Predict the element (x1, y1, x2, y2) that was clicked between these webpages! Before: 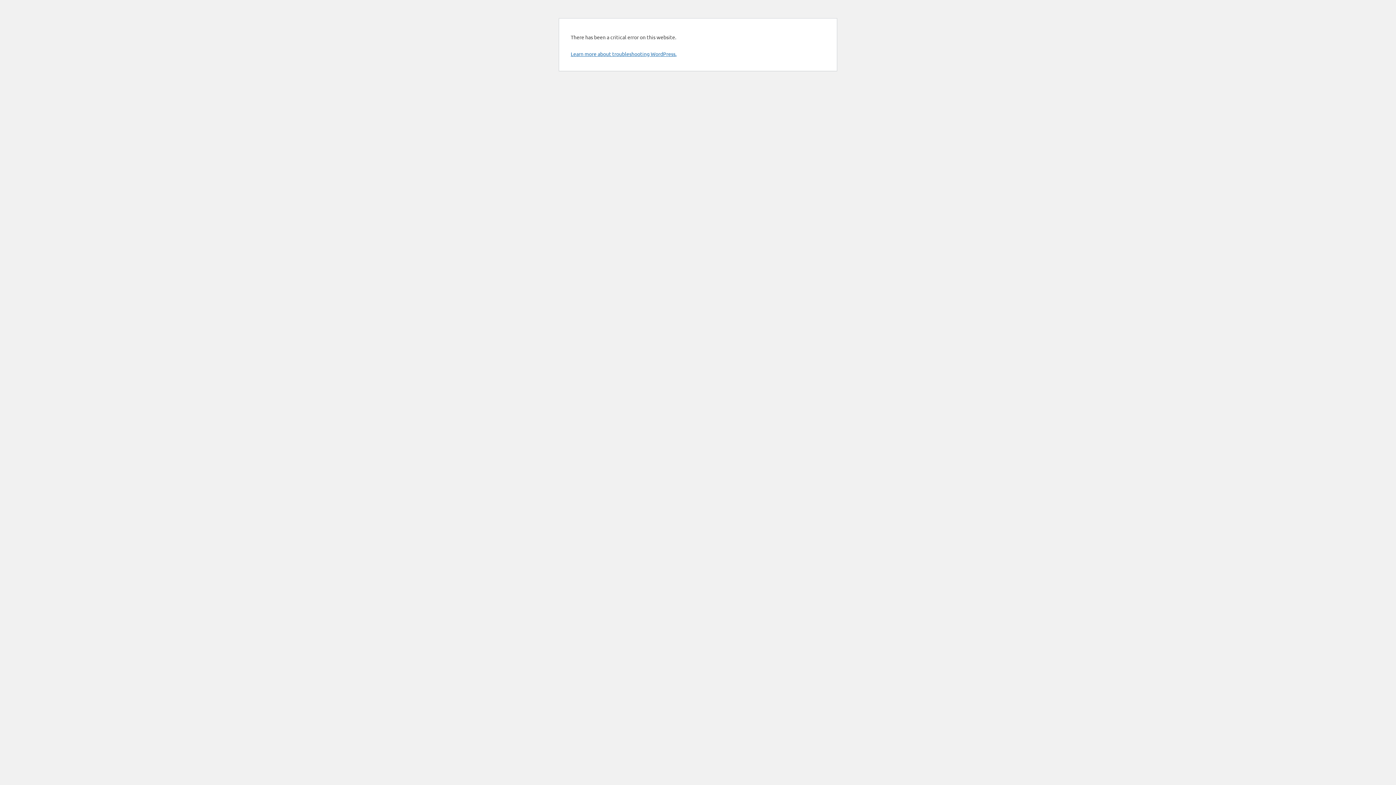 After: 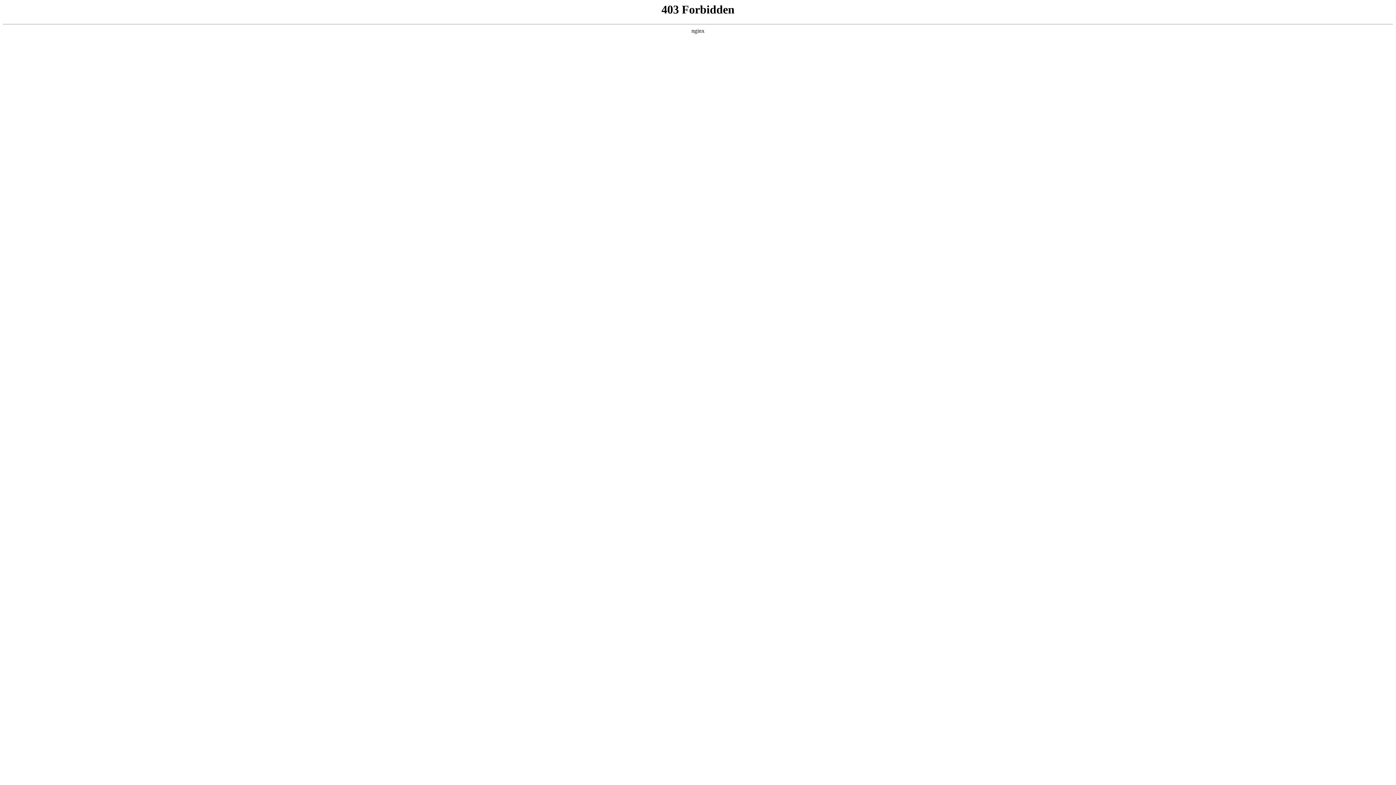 Action: bbox: (570, 50, 676, 57) label: Learn more about troubleshooting WordPress.